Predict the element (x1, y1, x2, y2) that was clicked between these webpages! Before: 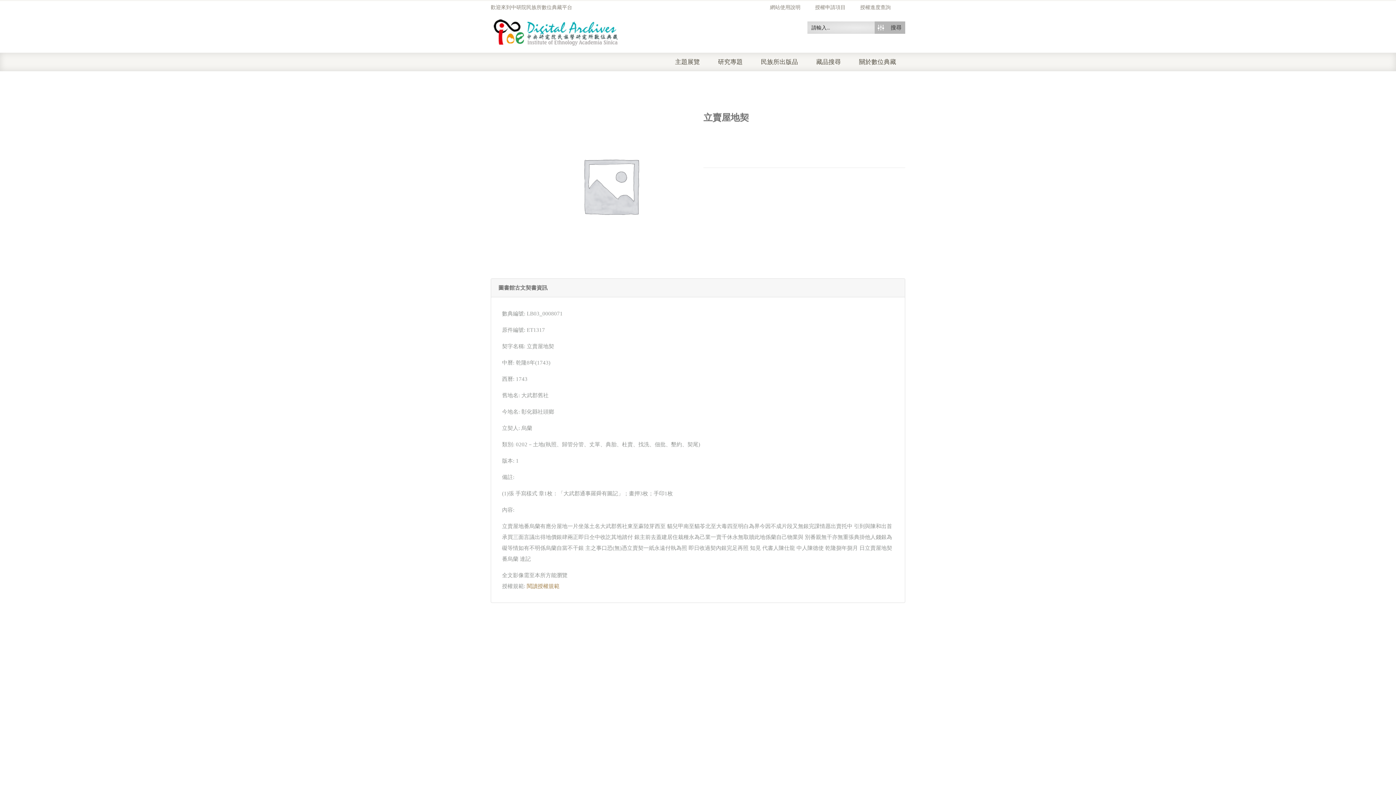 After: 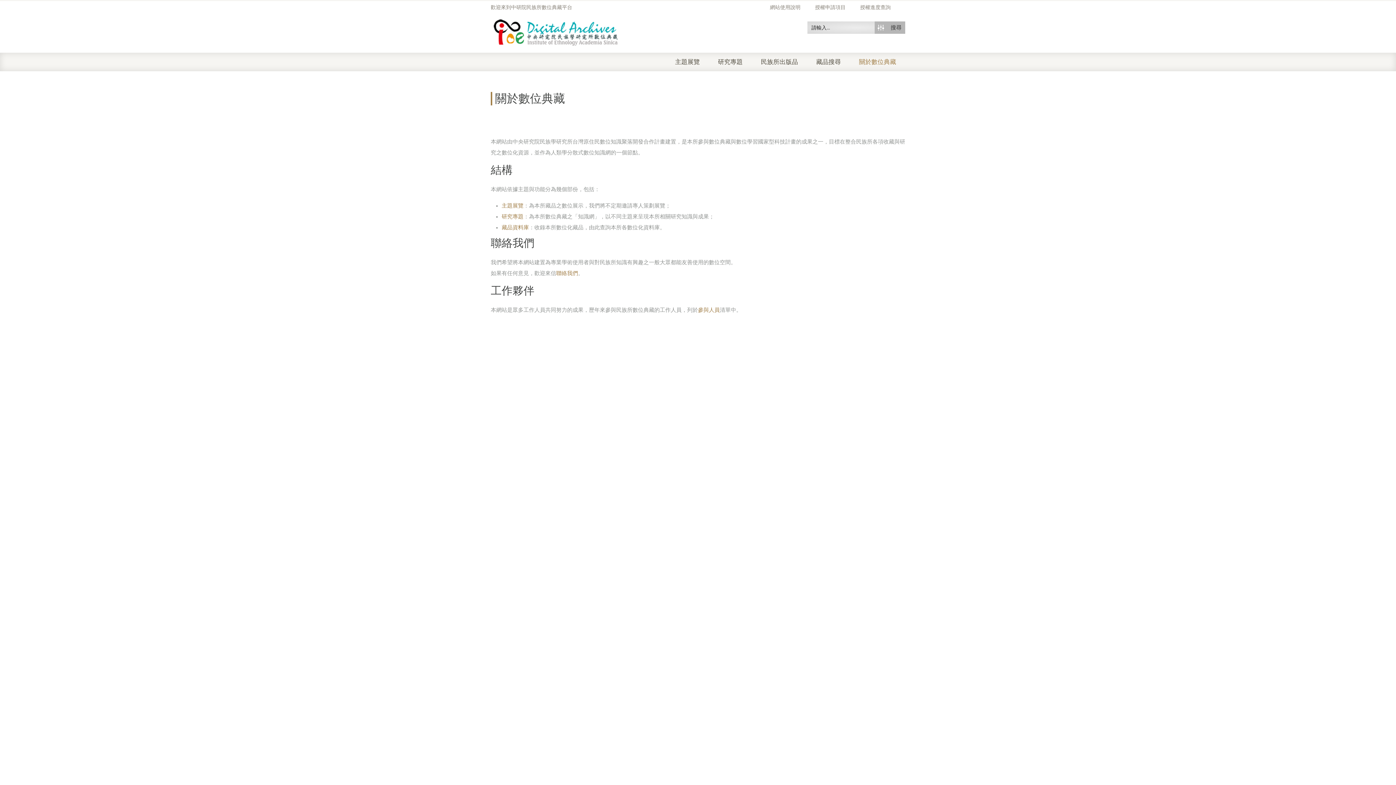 Action: label: 關於數位典藏 bbox: (859, 52, 905, 71)